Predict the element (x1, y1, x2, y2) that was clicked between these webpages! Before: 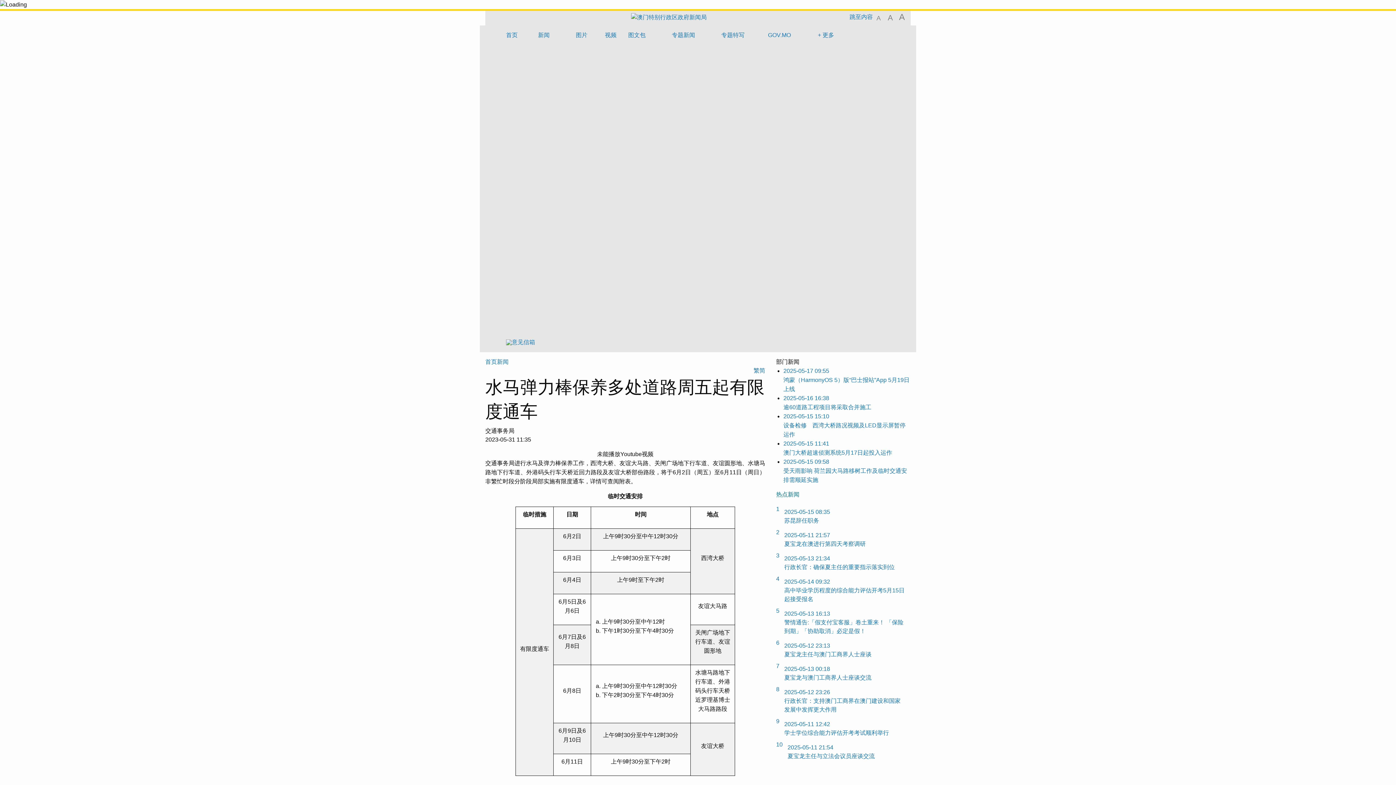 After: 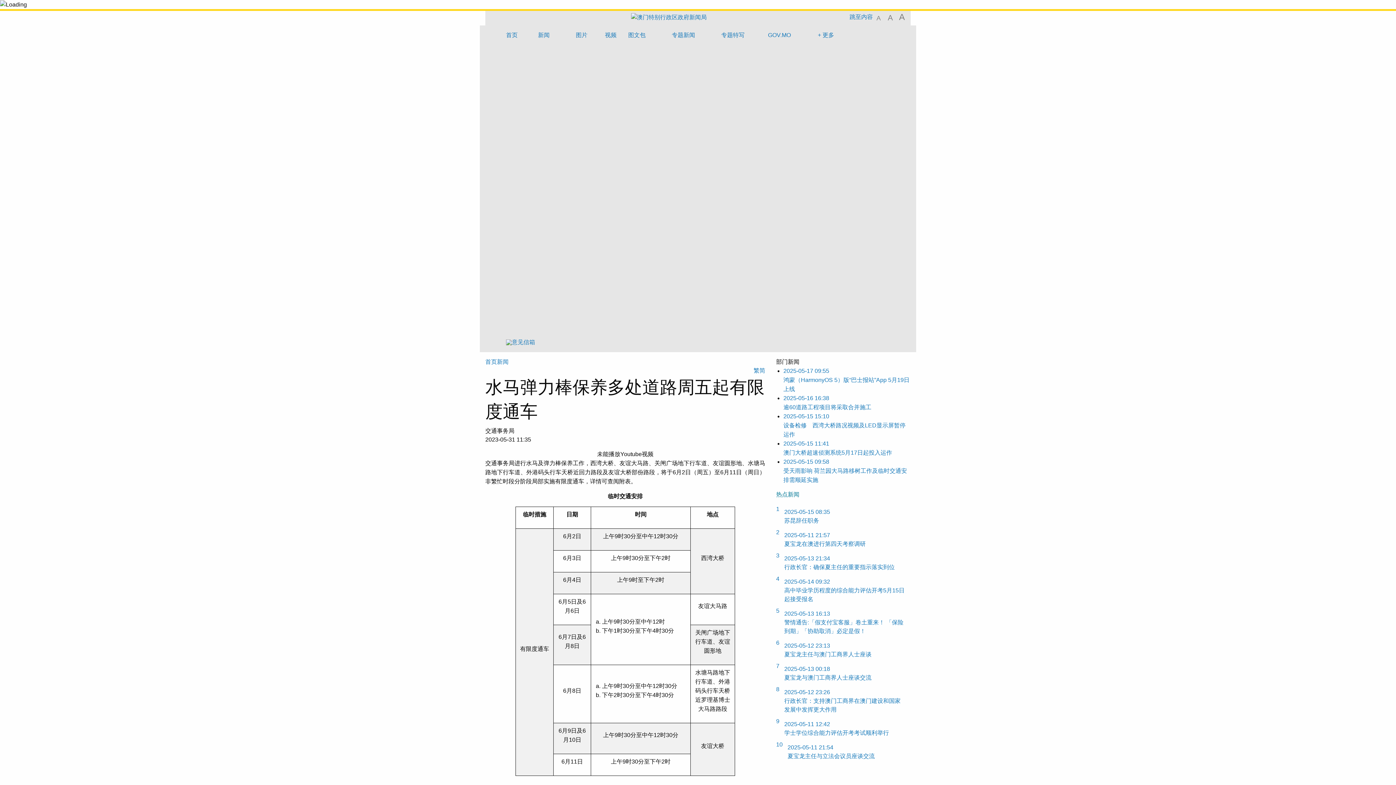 Action: bbox: (873, 11, 884, 22) label: A